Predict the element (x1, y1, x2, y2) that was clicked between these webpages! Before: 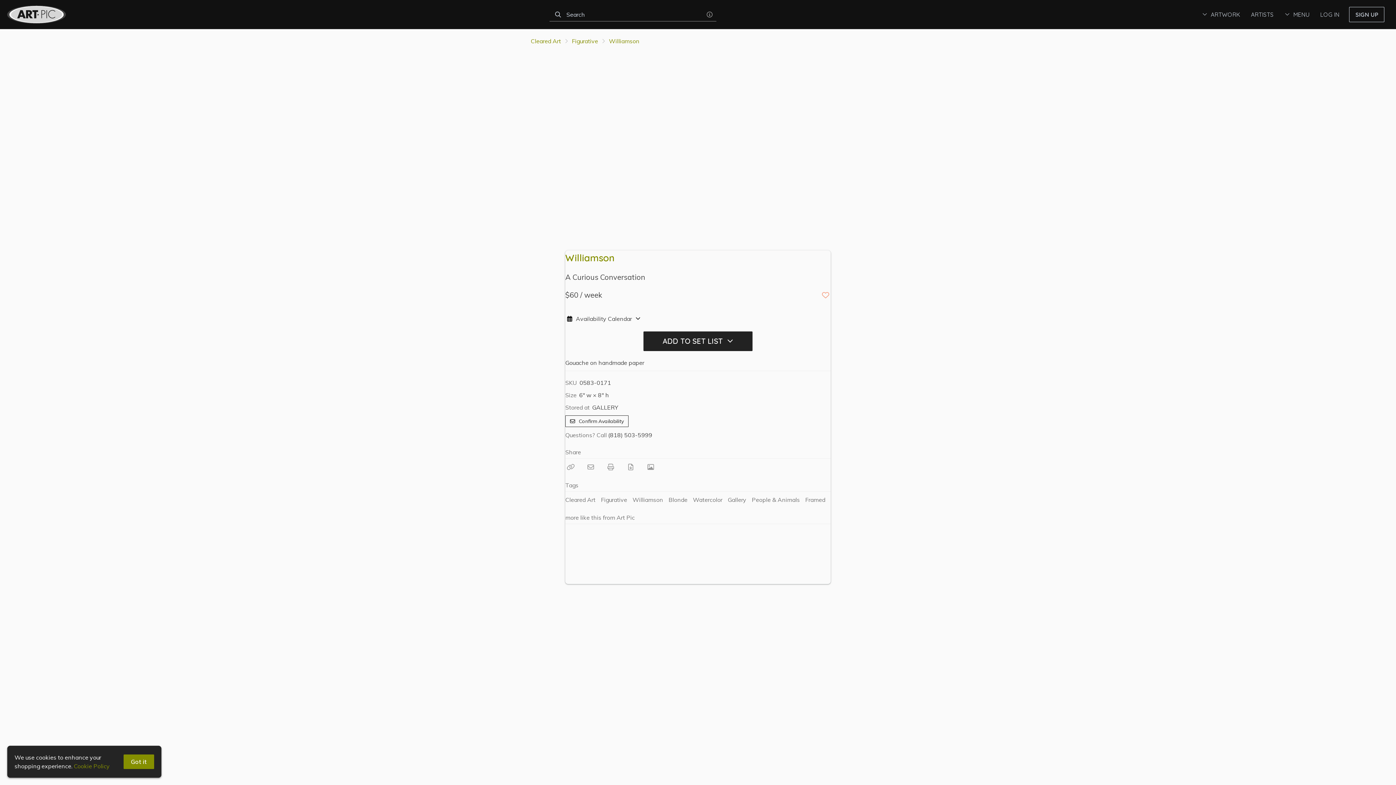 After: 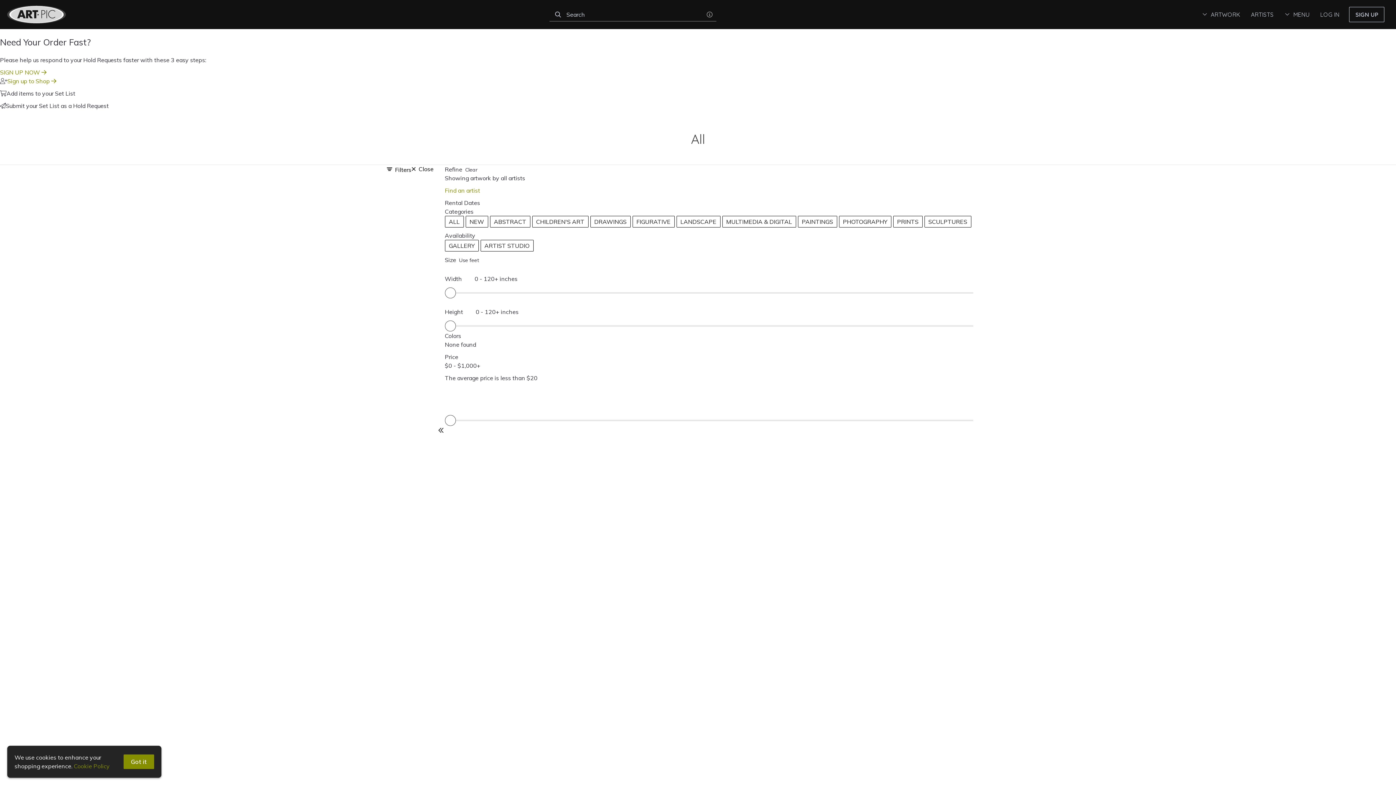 Action: bbox: (693, 494, 722, 505) label: Watercolor